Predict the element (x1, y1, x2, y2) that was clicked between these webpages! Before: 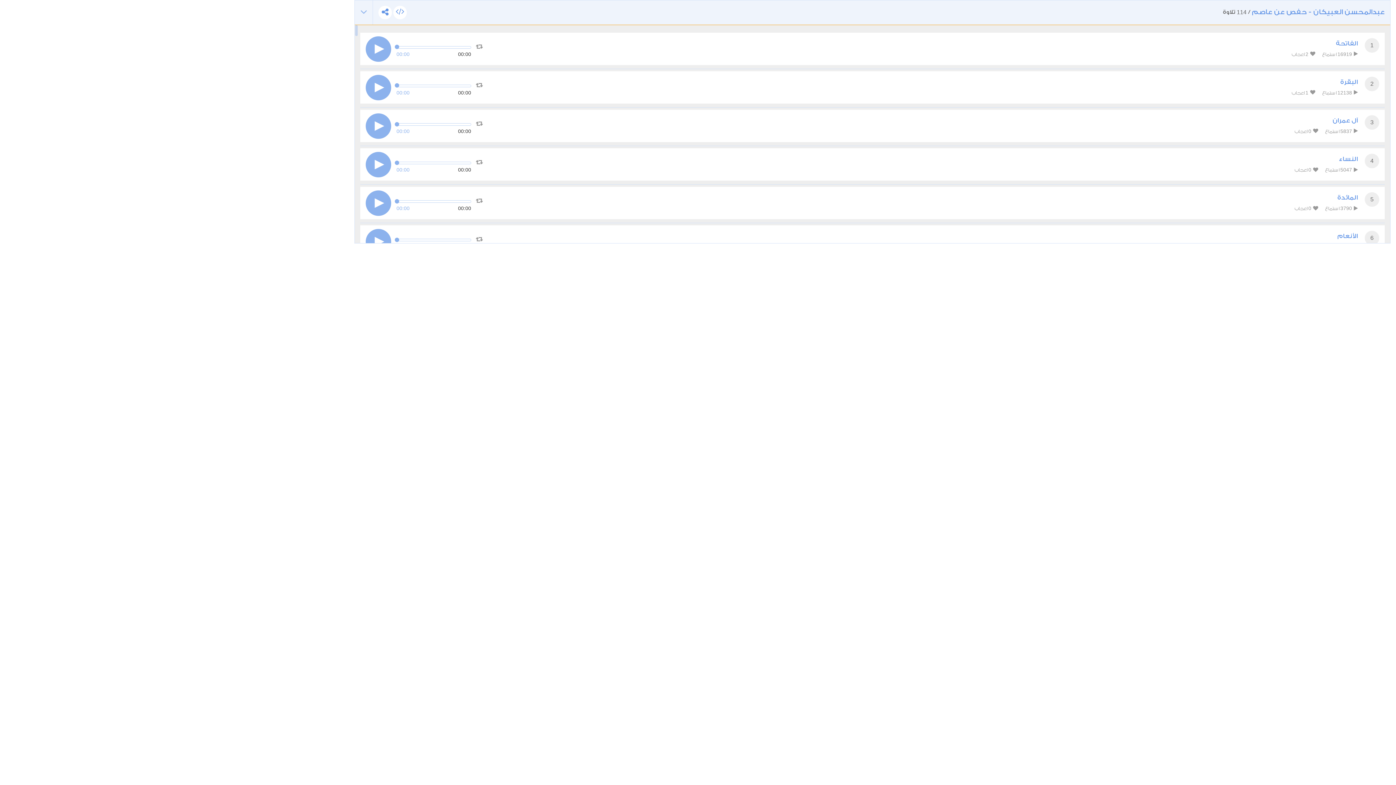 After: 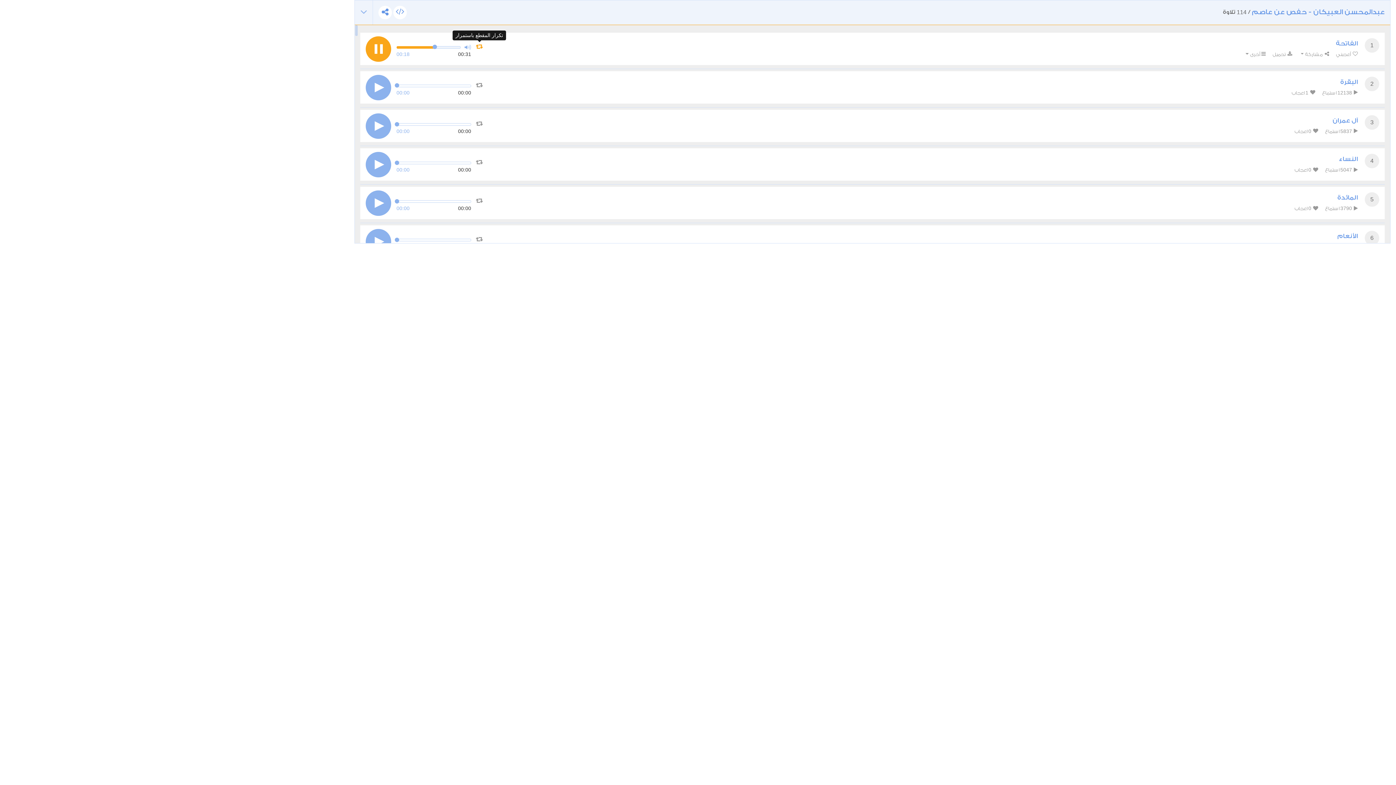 Action: bbox: (476, 42, 482, 52)